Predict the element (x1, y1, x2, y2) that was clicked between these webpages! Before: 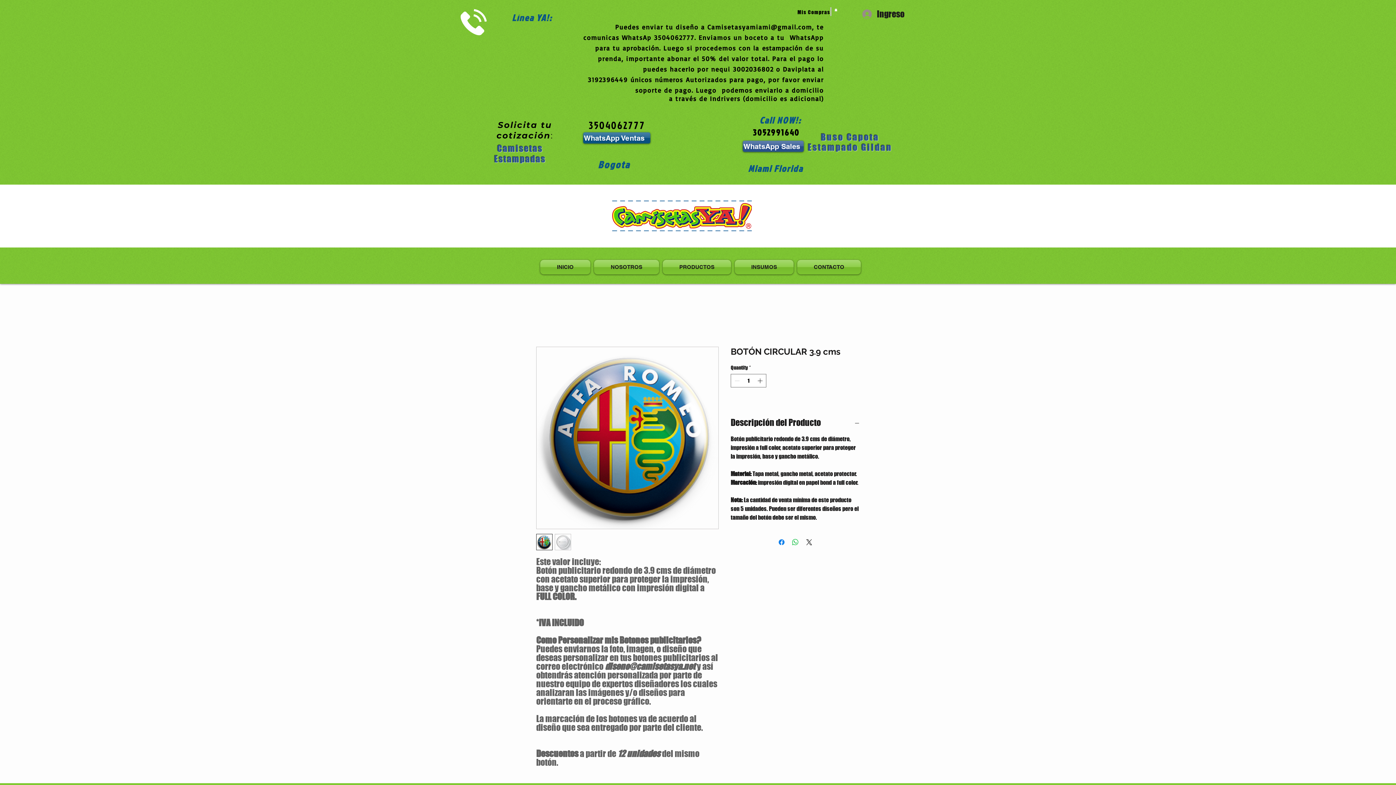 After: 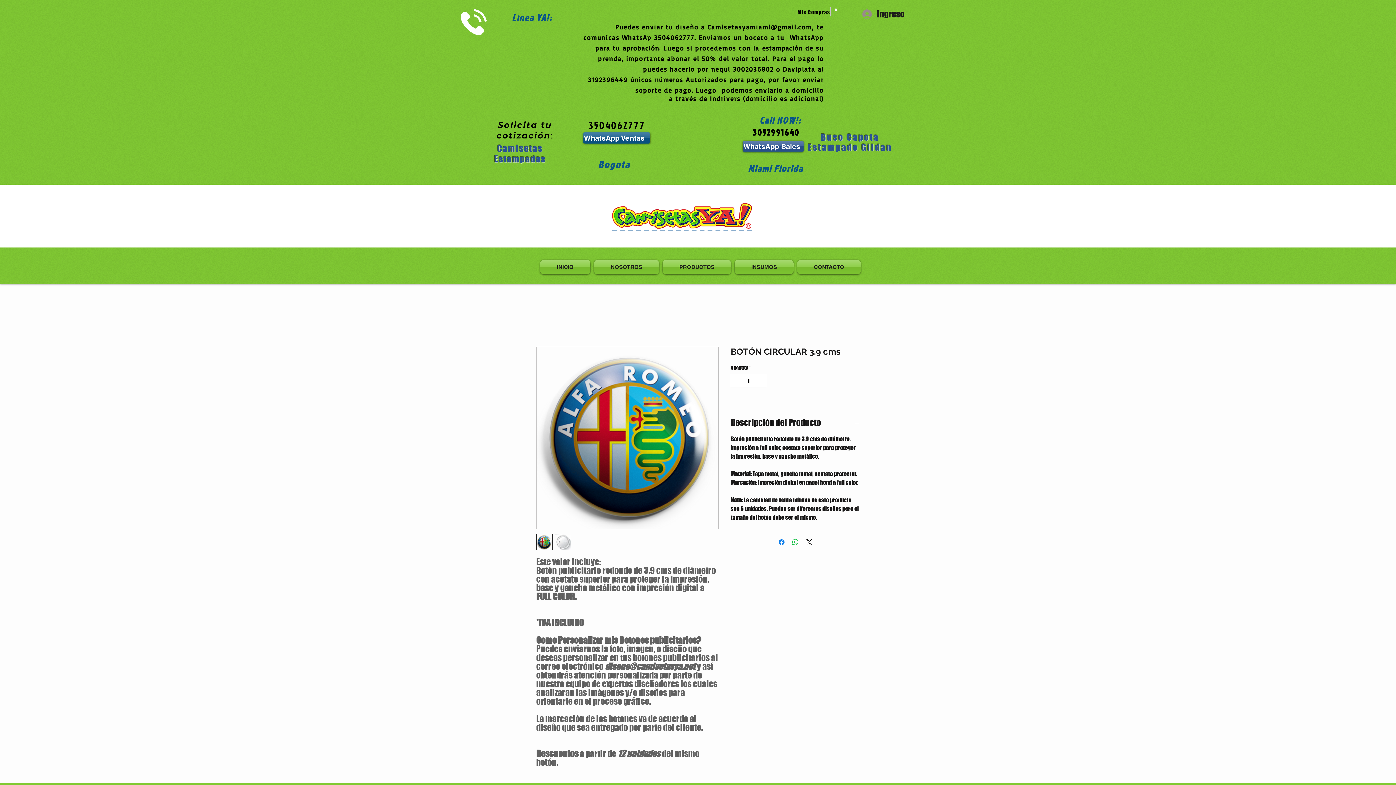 Action: label: Camisetasyamiami@gmail.com bbox: (707, 23, 812, 31)